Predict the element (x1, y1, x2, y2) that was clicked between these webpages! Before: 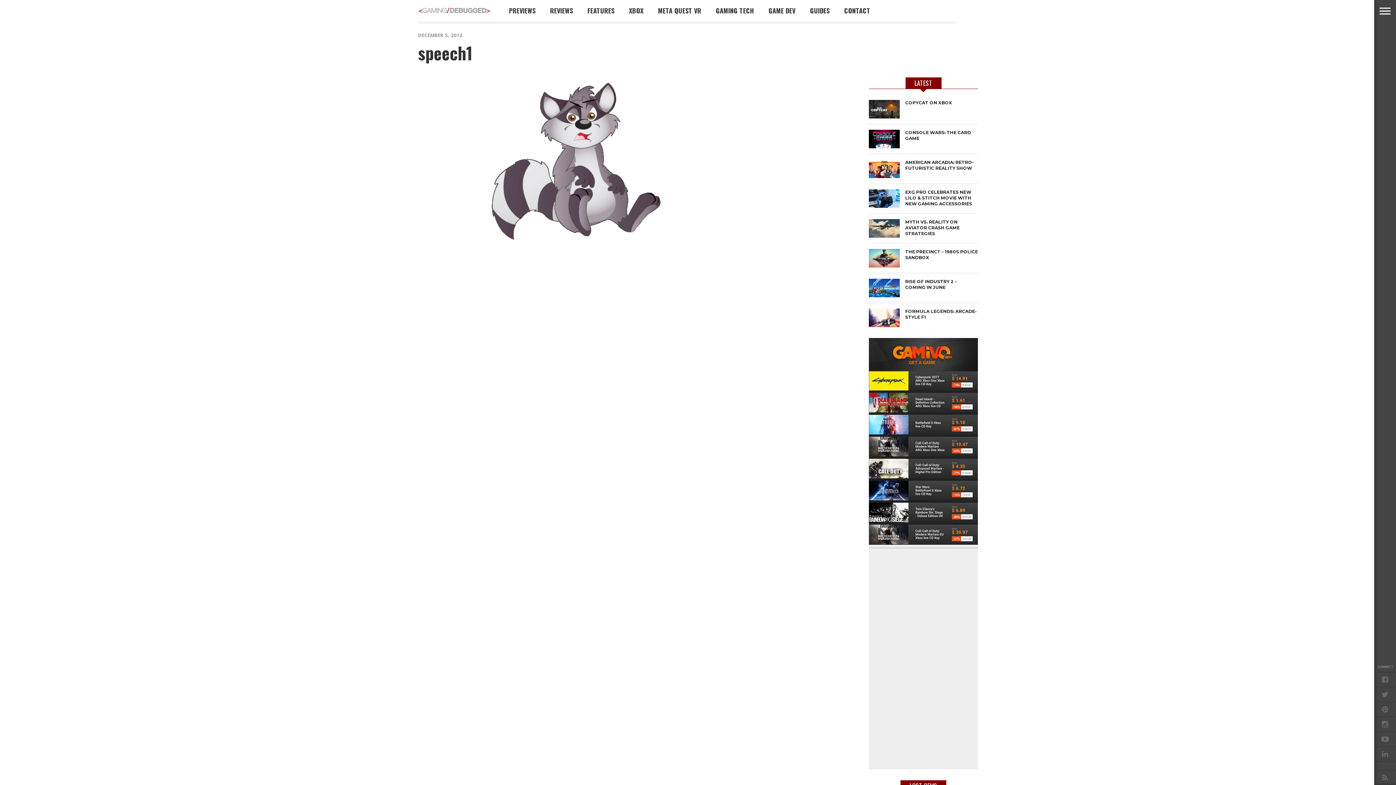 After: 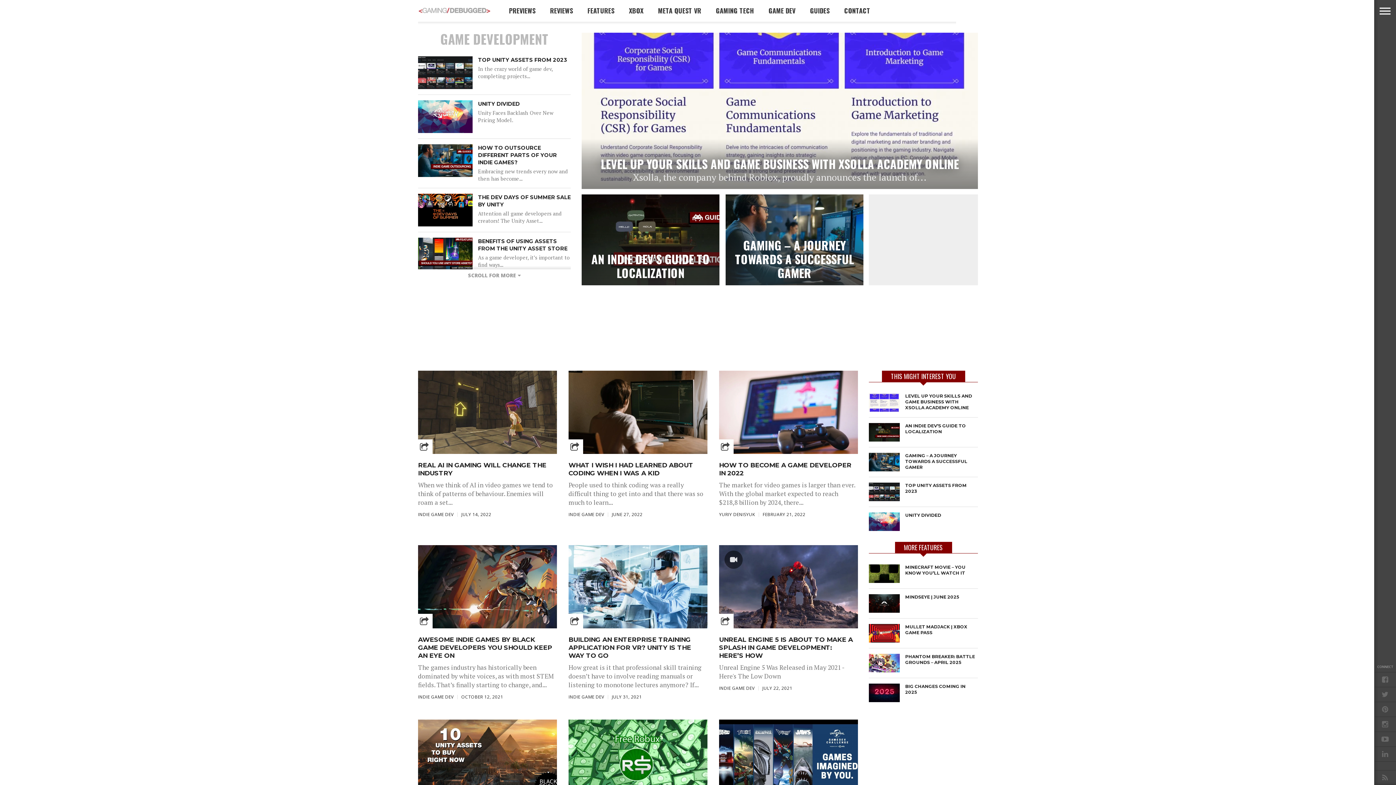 Action: bbox: (761, 0, 802, 21) label: GAME DEV